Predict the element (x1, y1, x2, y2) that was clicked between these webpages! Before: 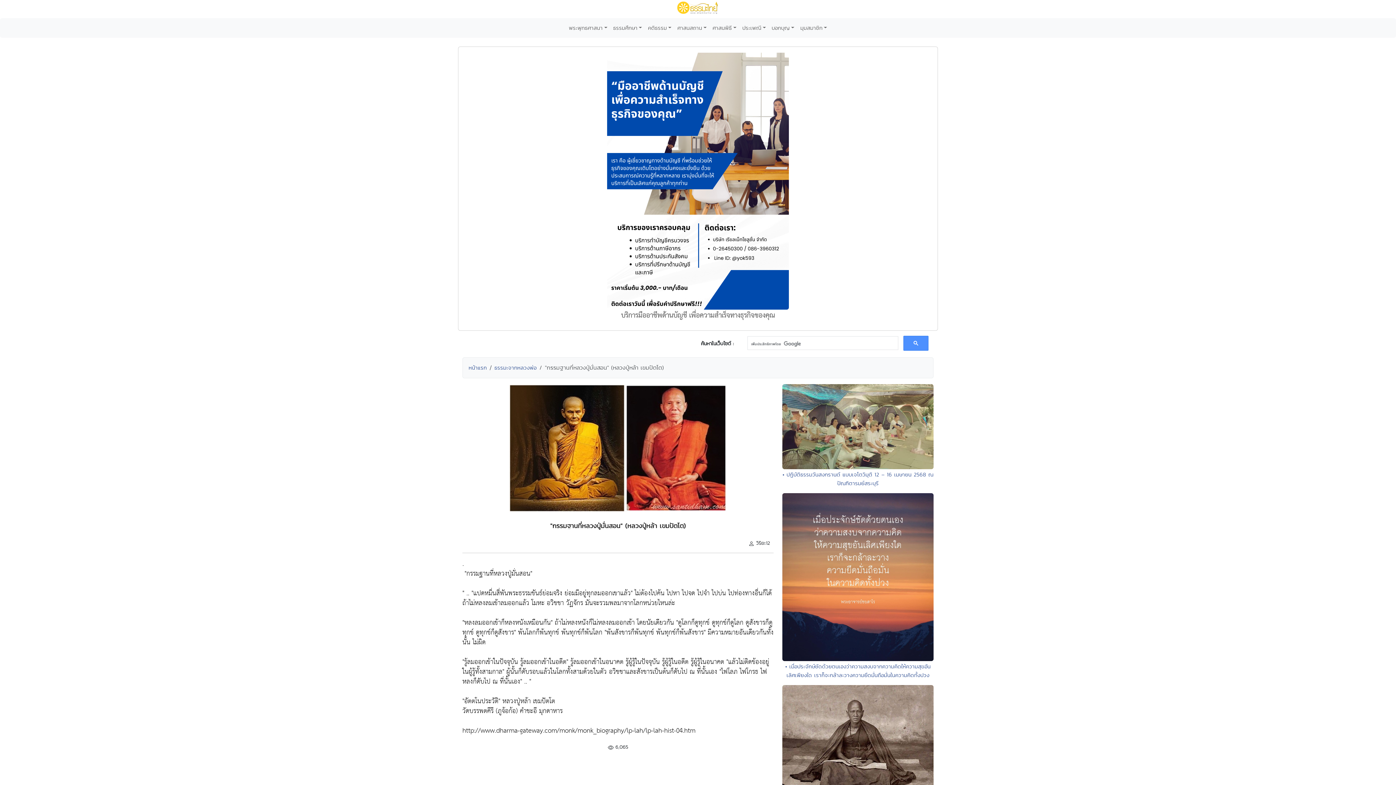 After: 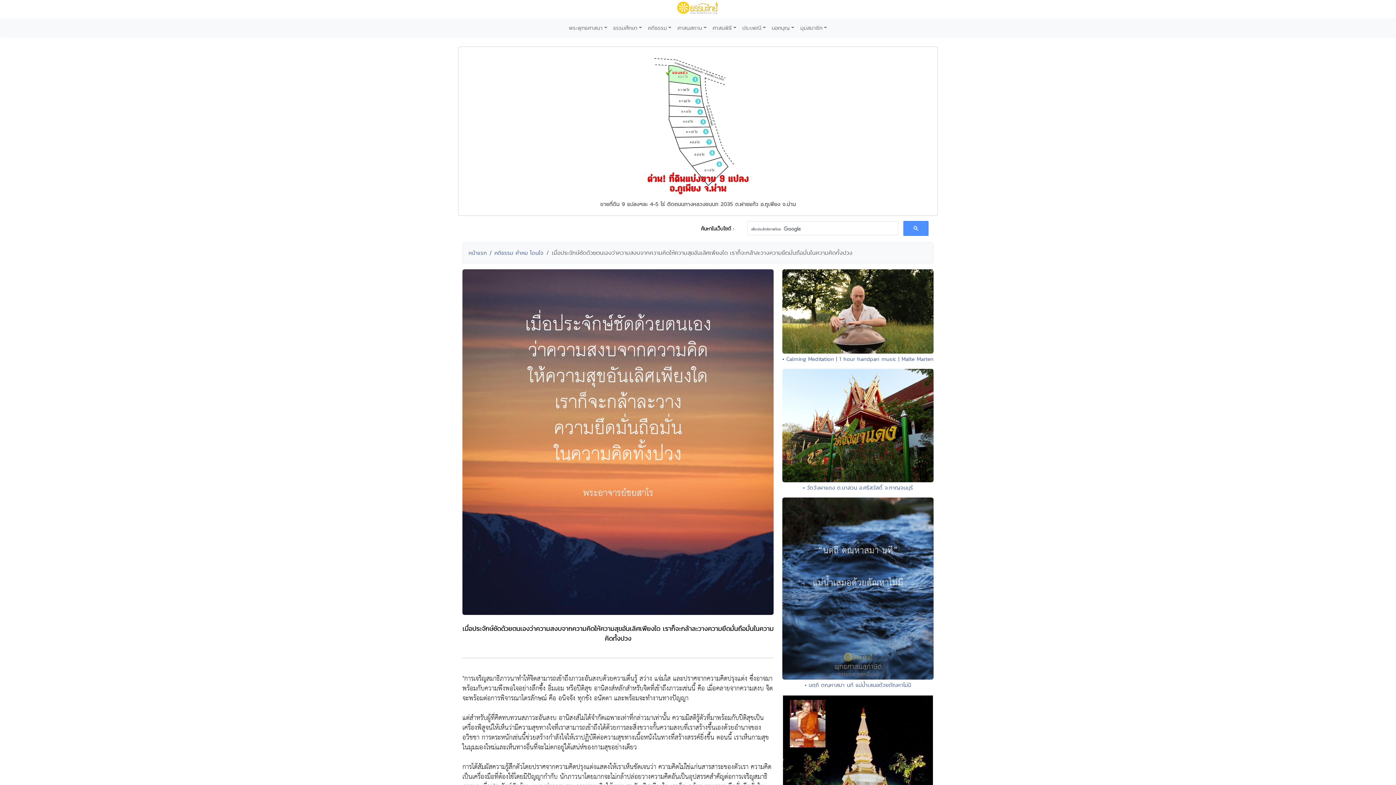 Action: bbox: (782, 573, 933, 580)